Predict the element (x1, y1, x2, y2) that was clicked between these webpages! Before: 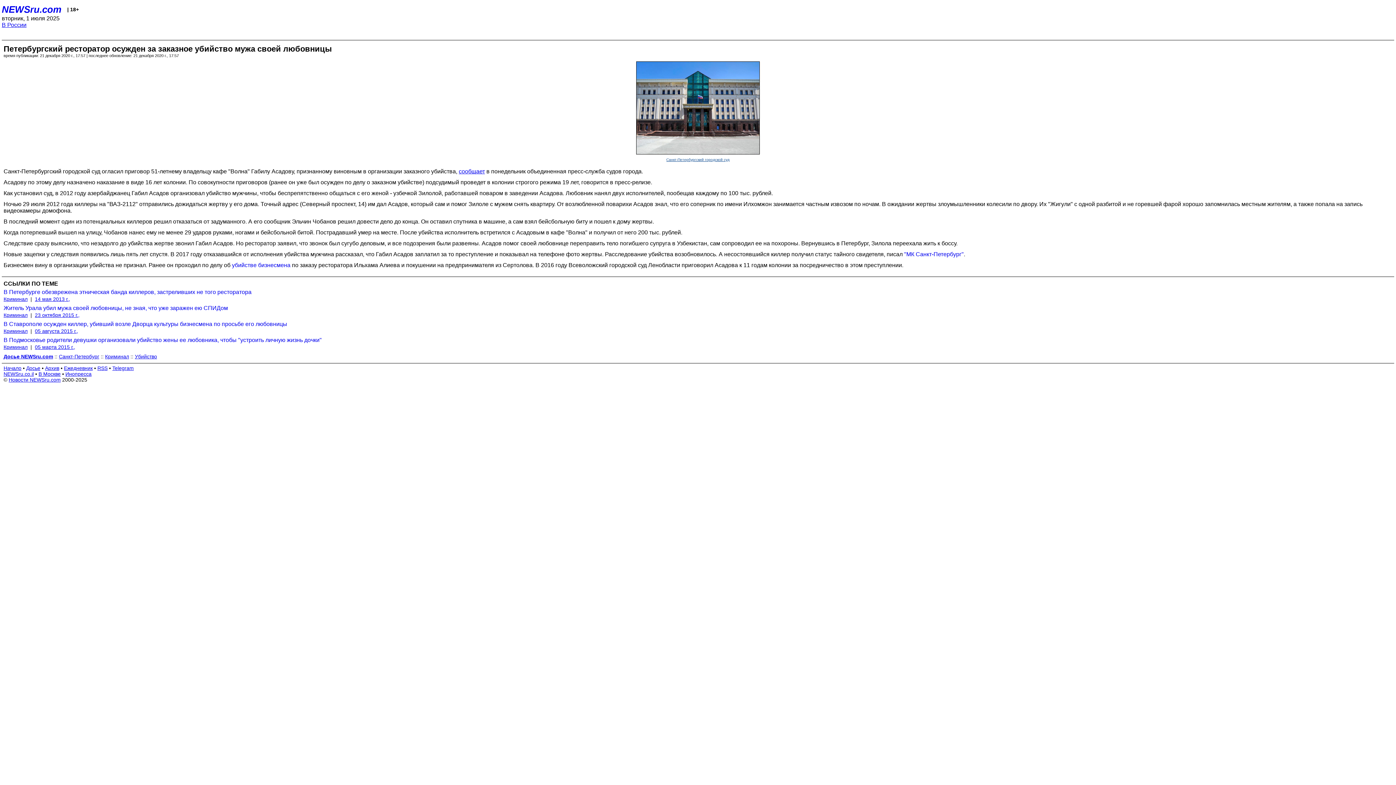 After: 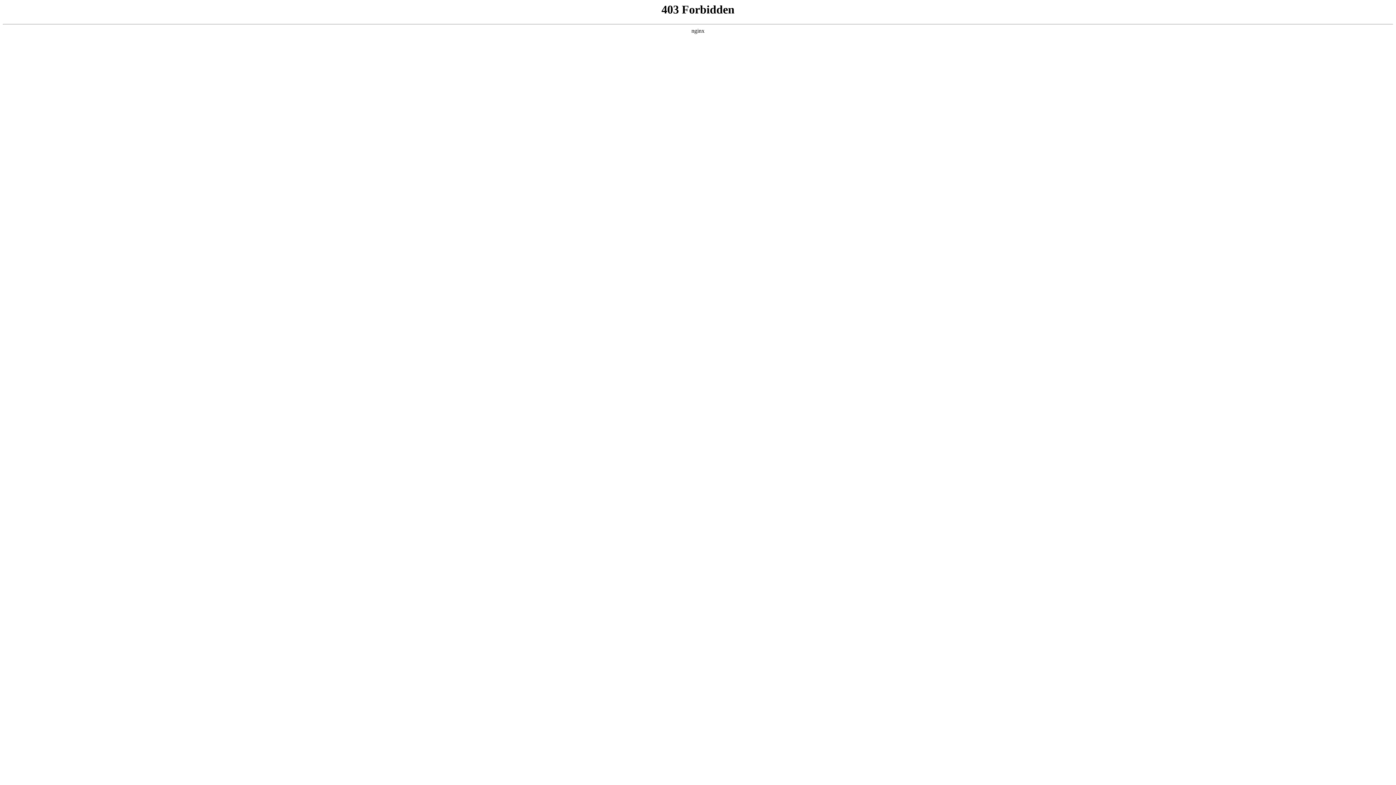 Action: label: В Москве bbox: (38, 371, 60, 376)